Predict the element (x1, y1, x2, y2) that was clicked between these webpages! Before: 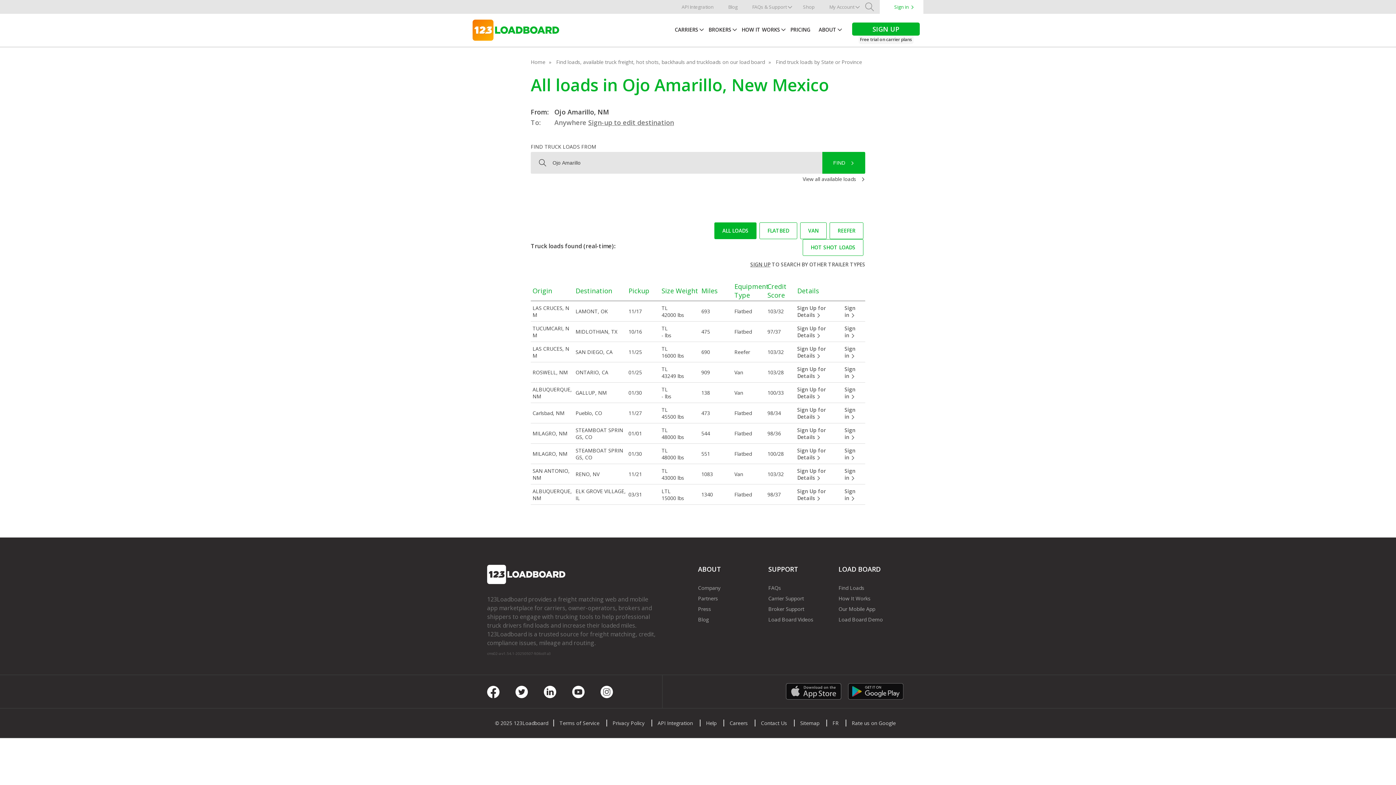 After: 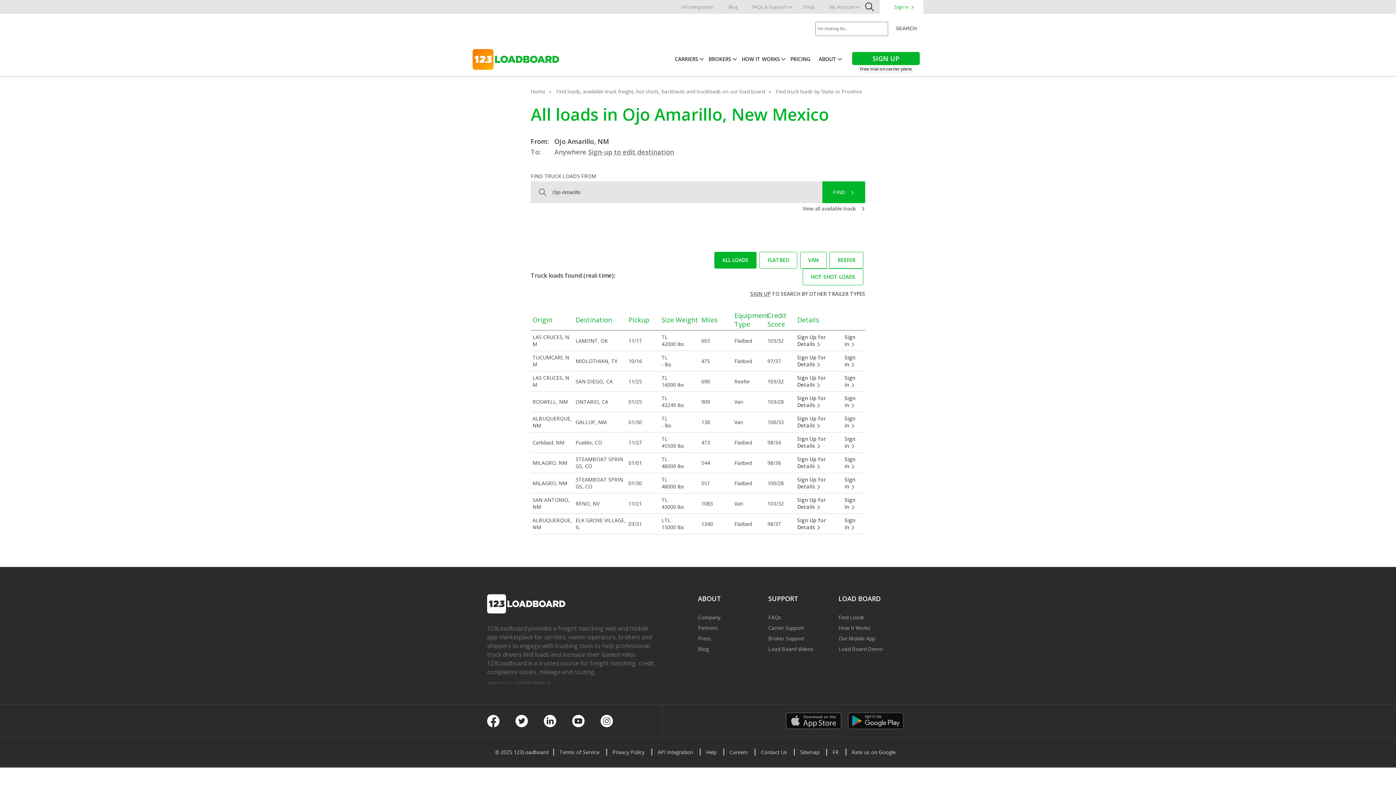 Action: bbox: (865, 1, 874, 13) label: Search